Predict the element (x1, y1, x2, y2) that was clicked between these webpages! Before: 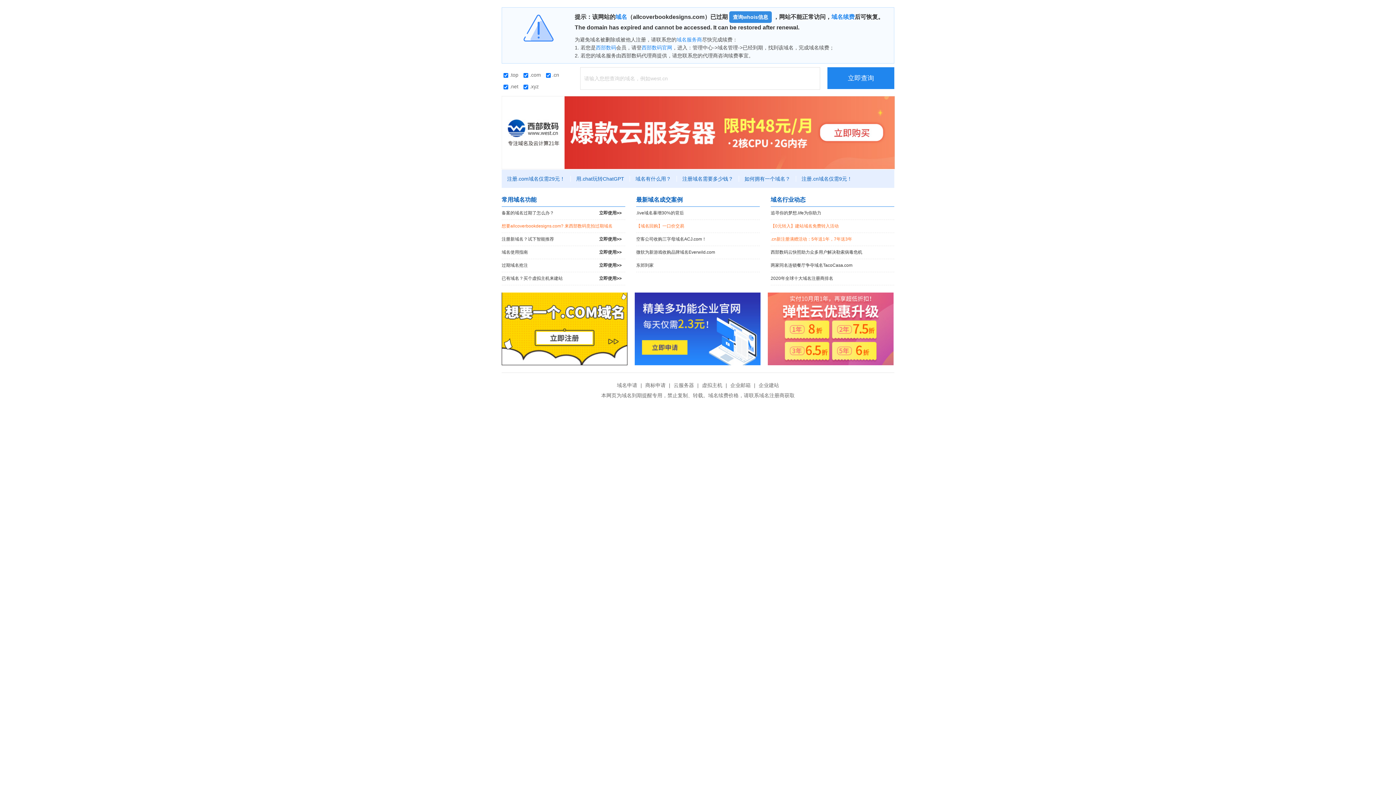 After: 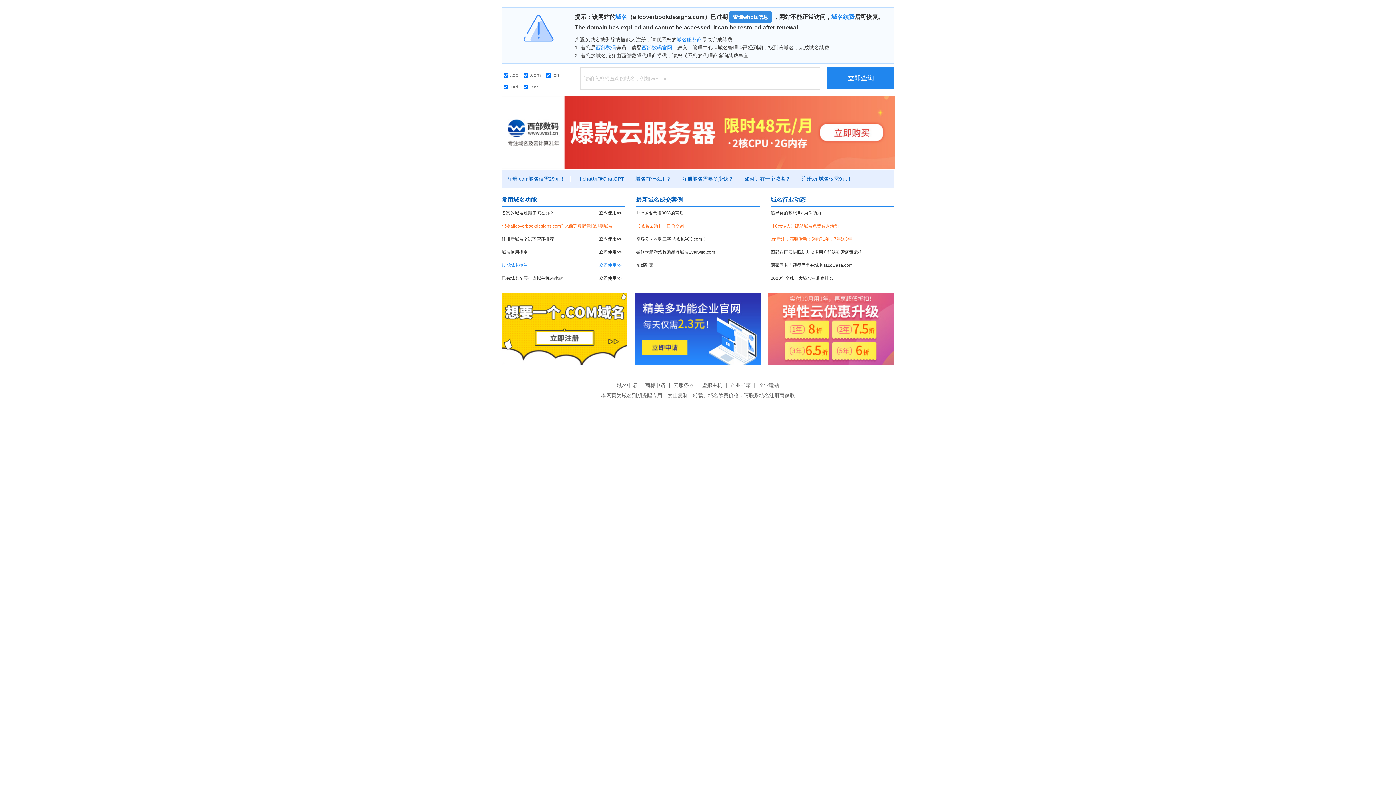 Action: bbox: (501, 259, 625, 272) label: 过期域名抢注
立即使用>>